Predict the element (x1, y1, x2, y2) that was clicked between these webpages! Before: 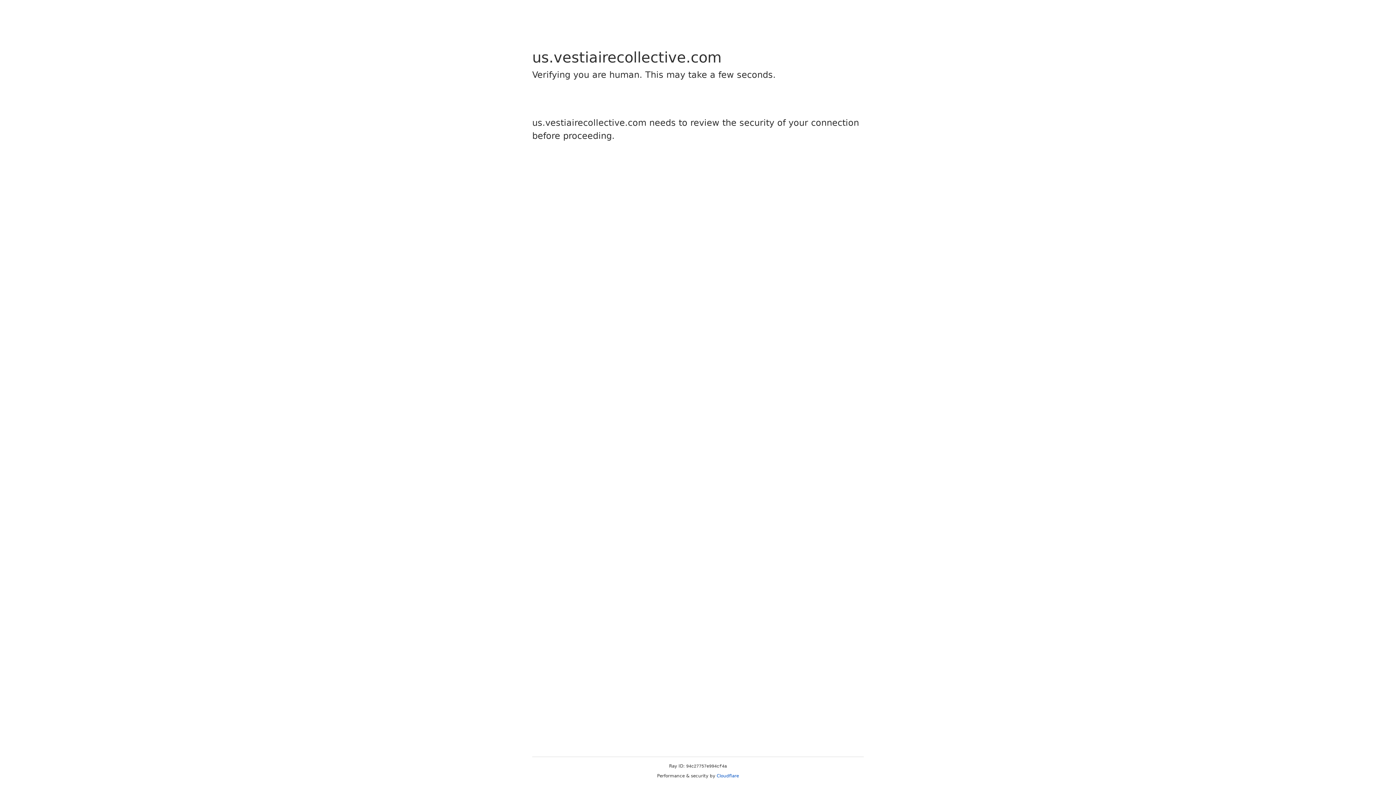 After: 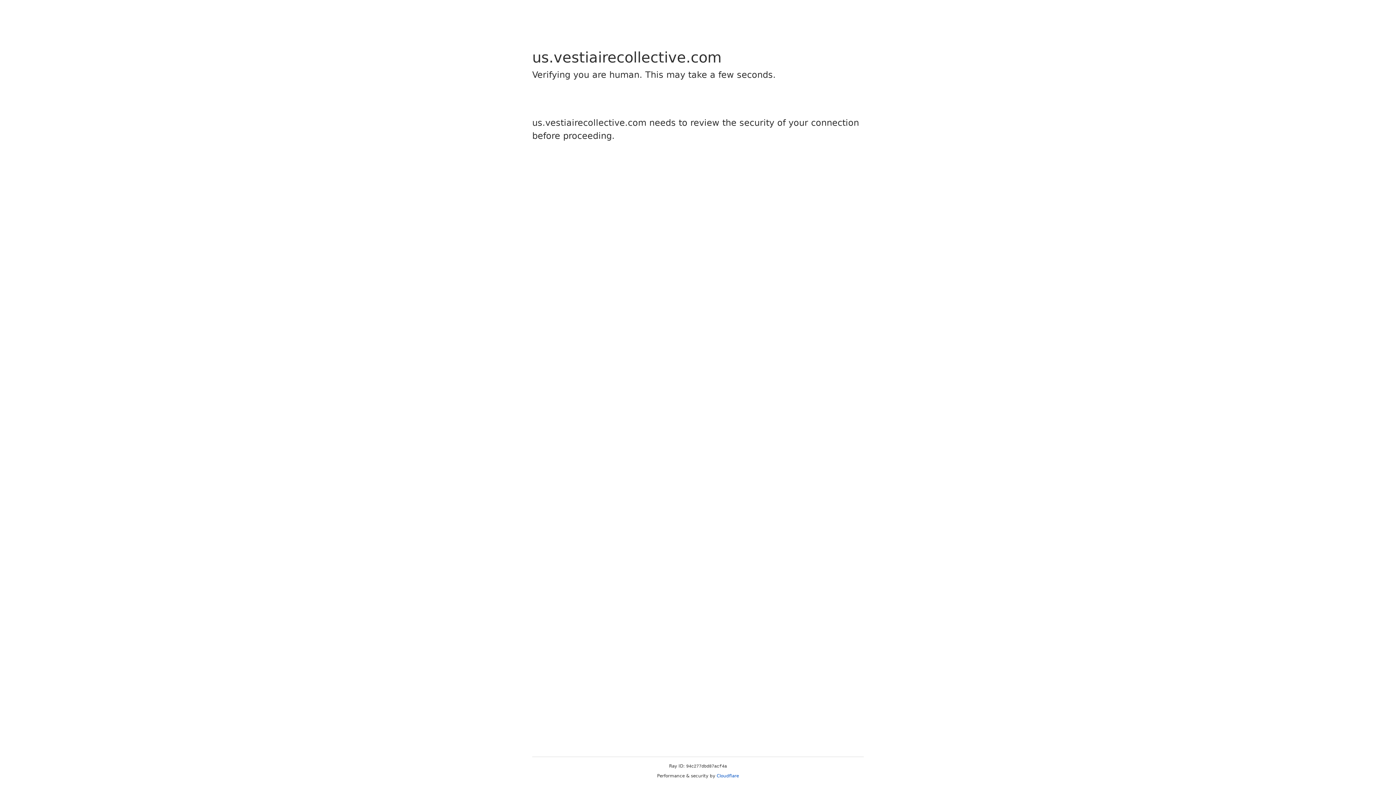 Action: bbox: (716, 773, 739, 778) label: Cloudflare